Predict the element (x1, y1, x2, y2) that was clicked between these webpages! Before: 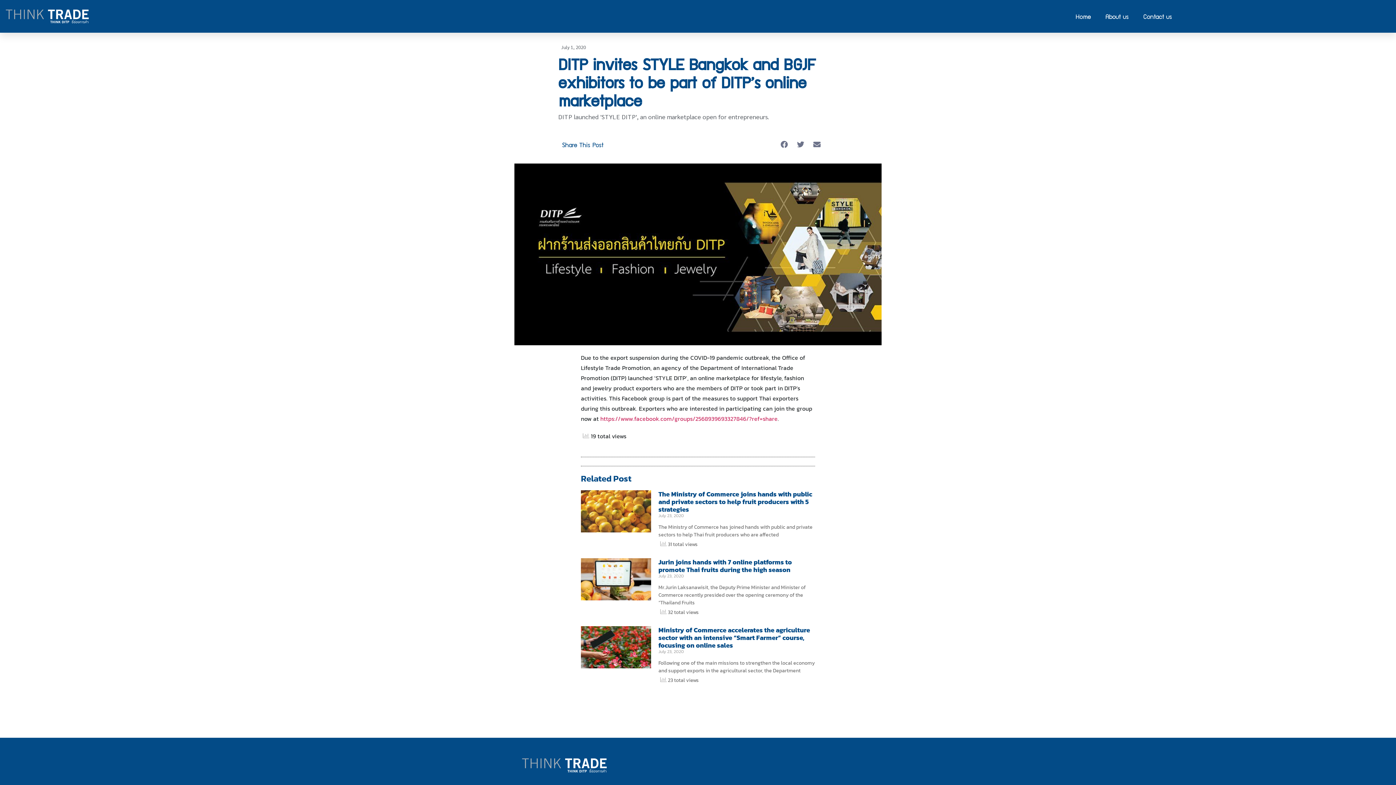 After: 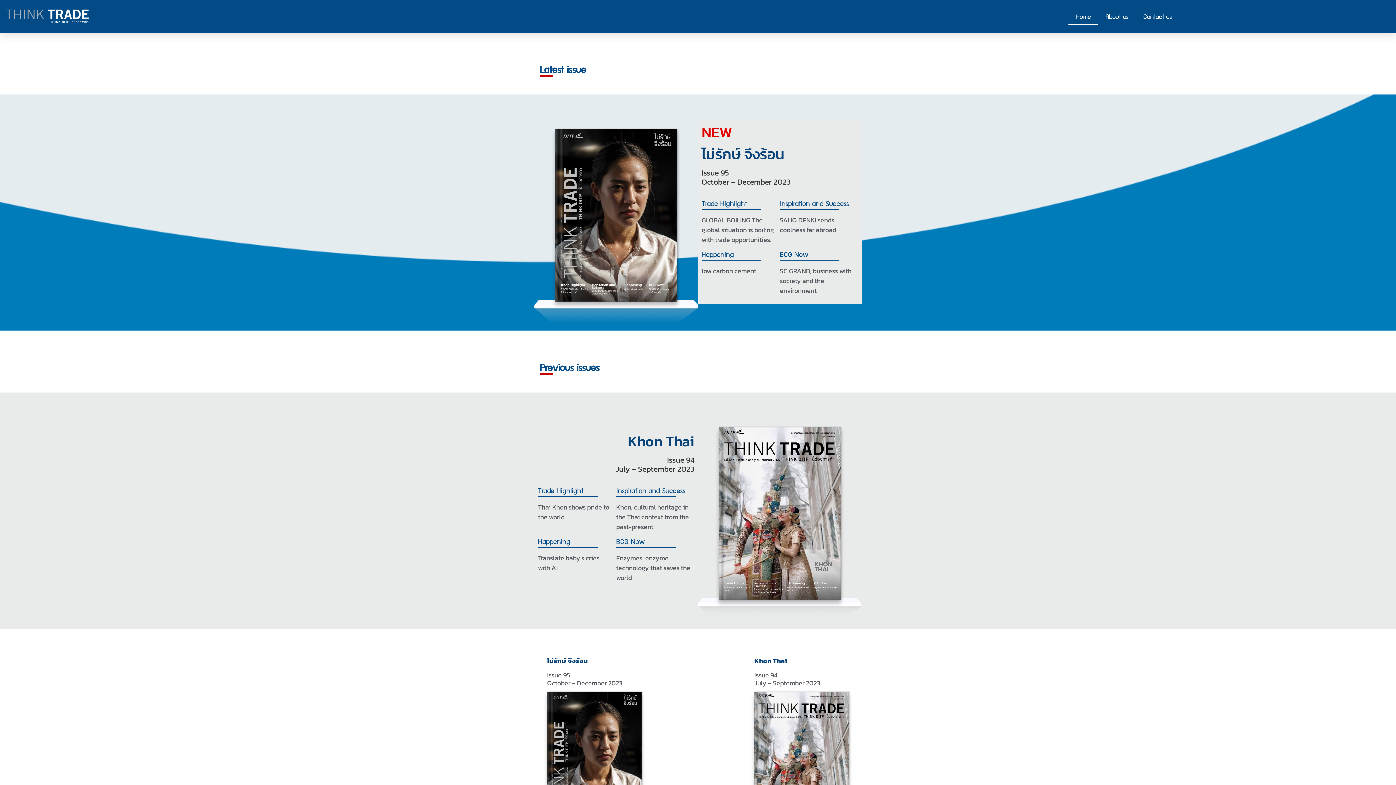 Action: bbox: (3, 3, 90, 29)